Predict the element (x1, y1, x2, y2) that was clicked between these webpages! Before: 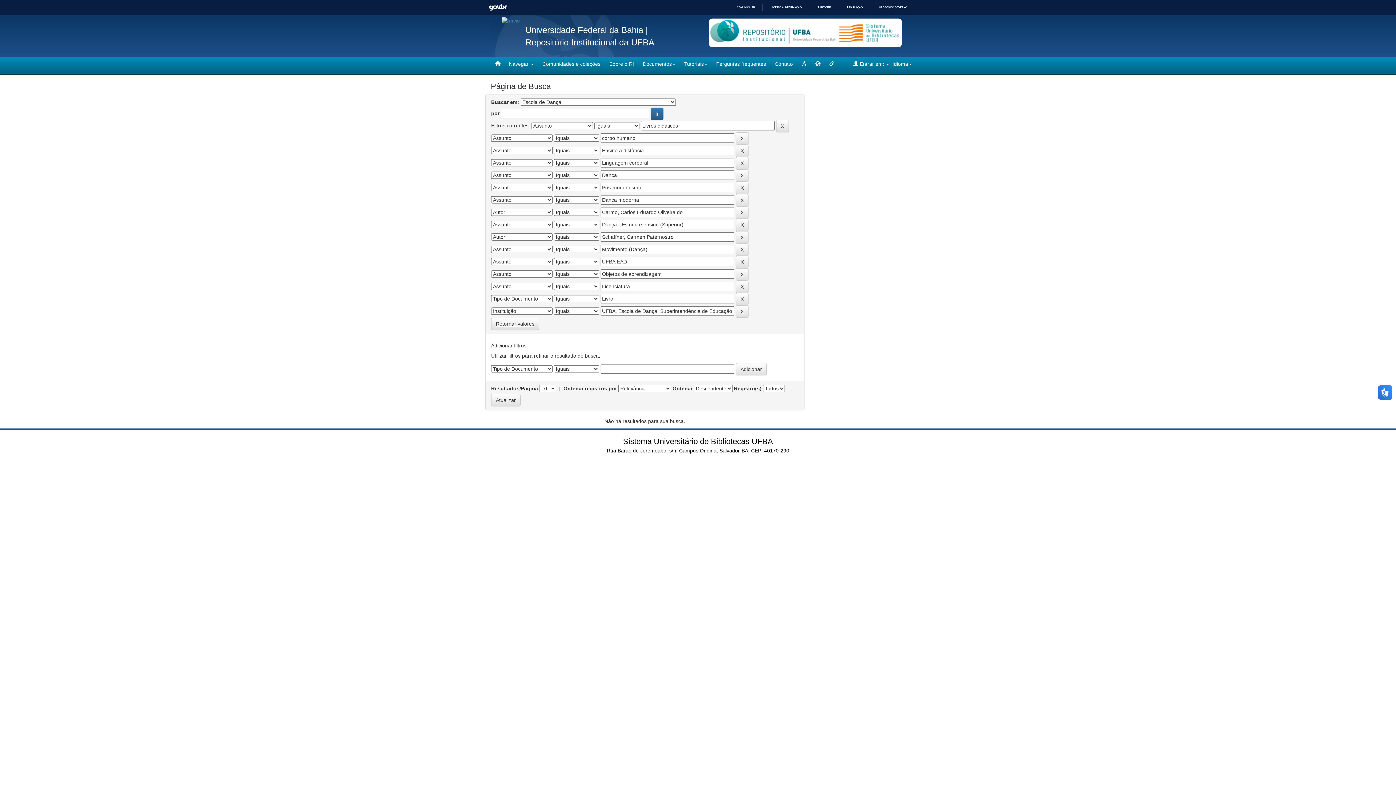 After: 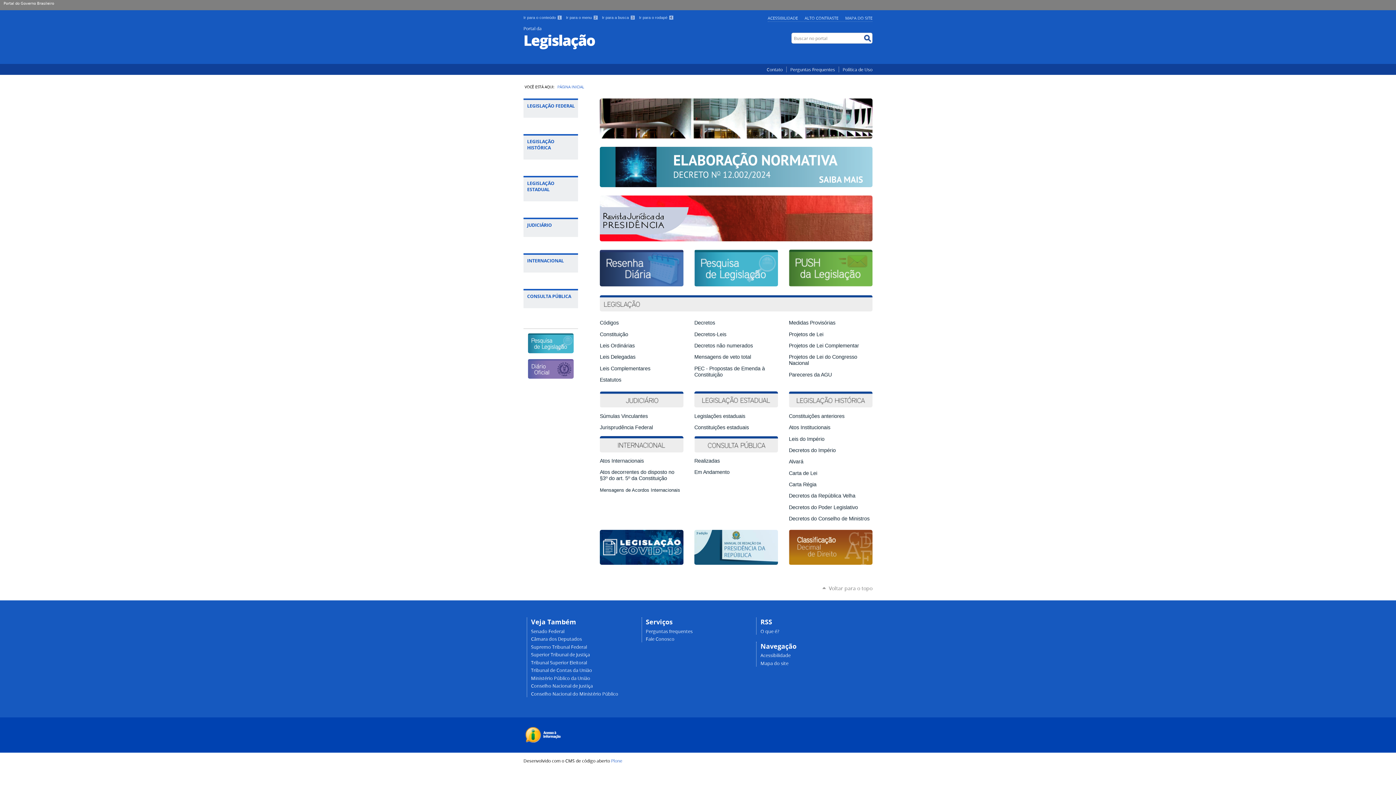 Action: bbox: (841, 5, 862, 9) label: LEGISLAÇÃO